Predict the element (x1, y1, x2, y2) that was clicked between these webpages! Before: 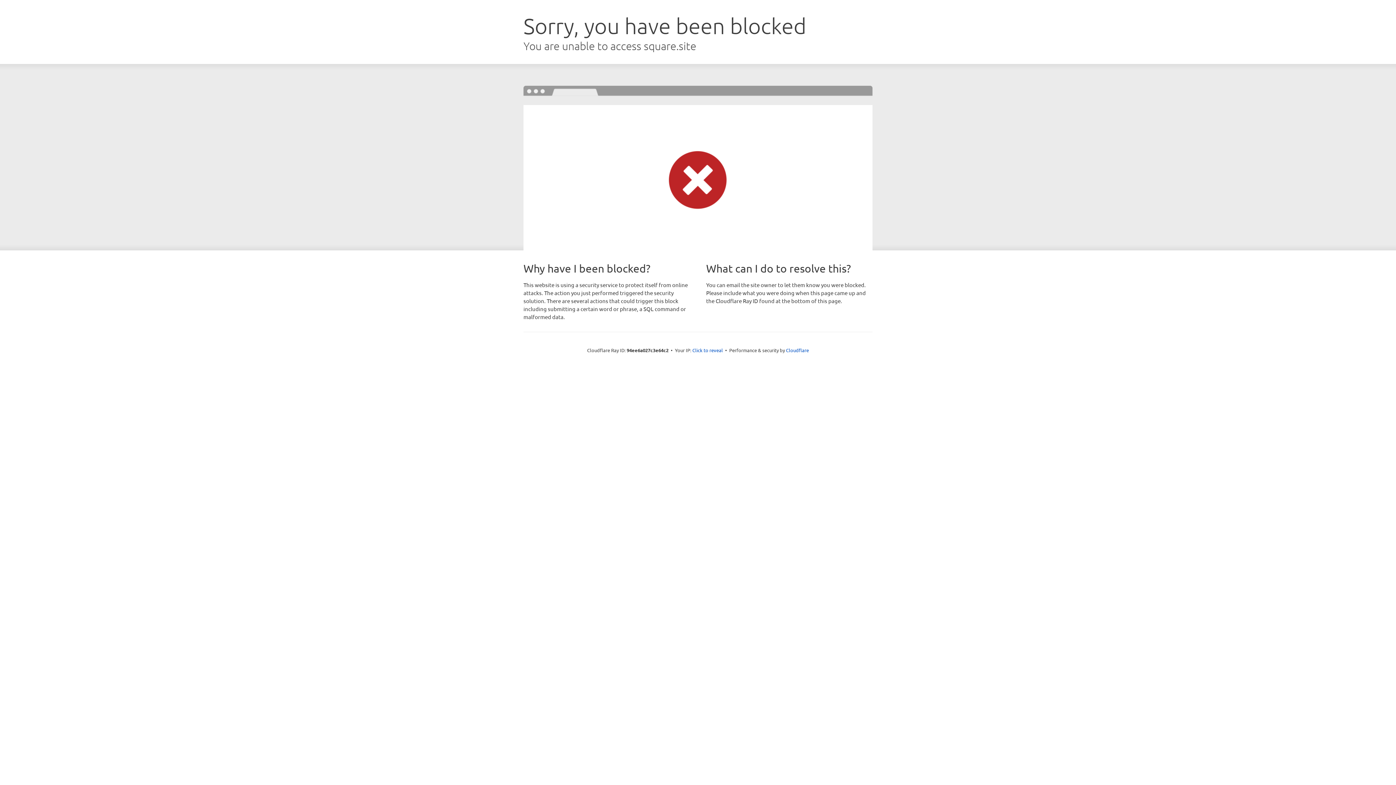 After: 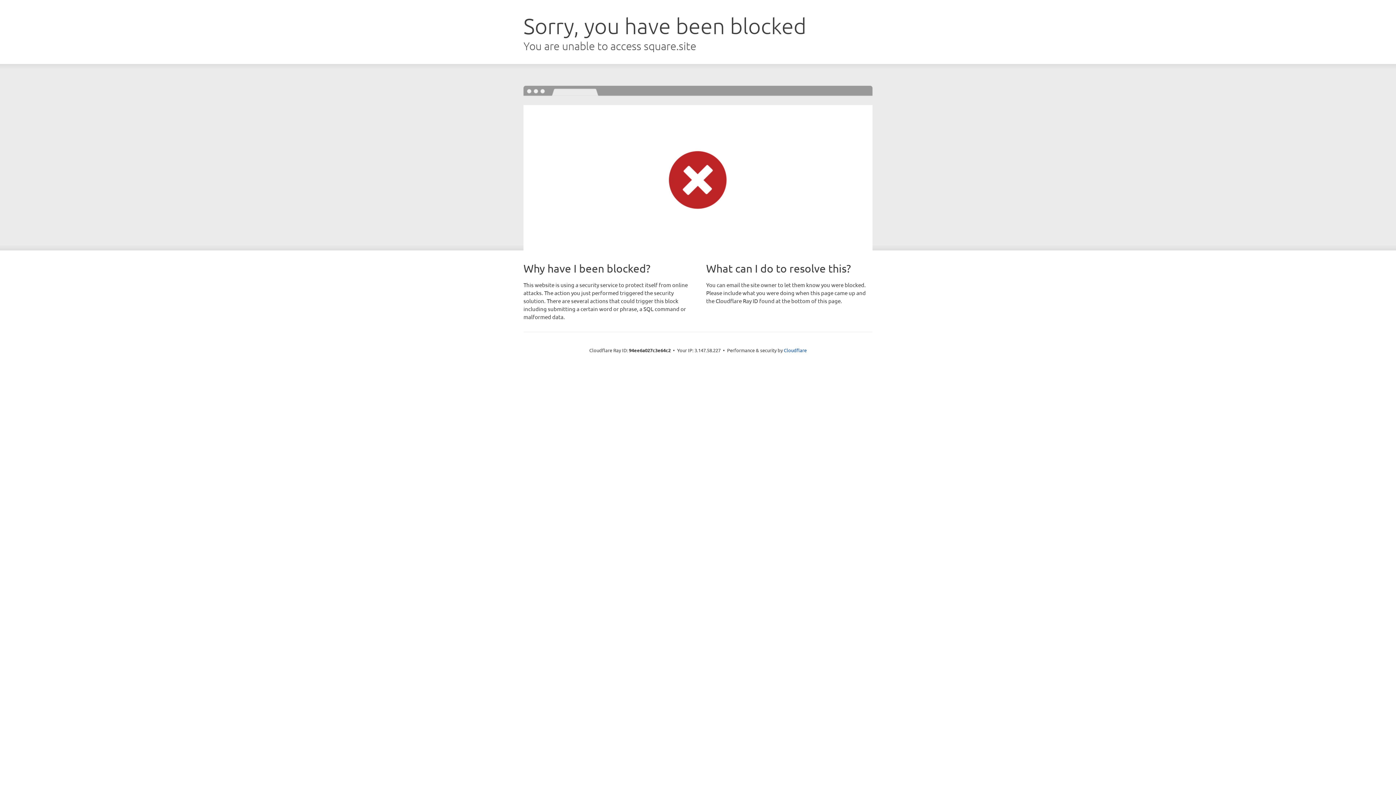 Action: label: Click to reveal bbox: (692, 346, 723, 353)